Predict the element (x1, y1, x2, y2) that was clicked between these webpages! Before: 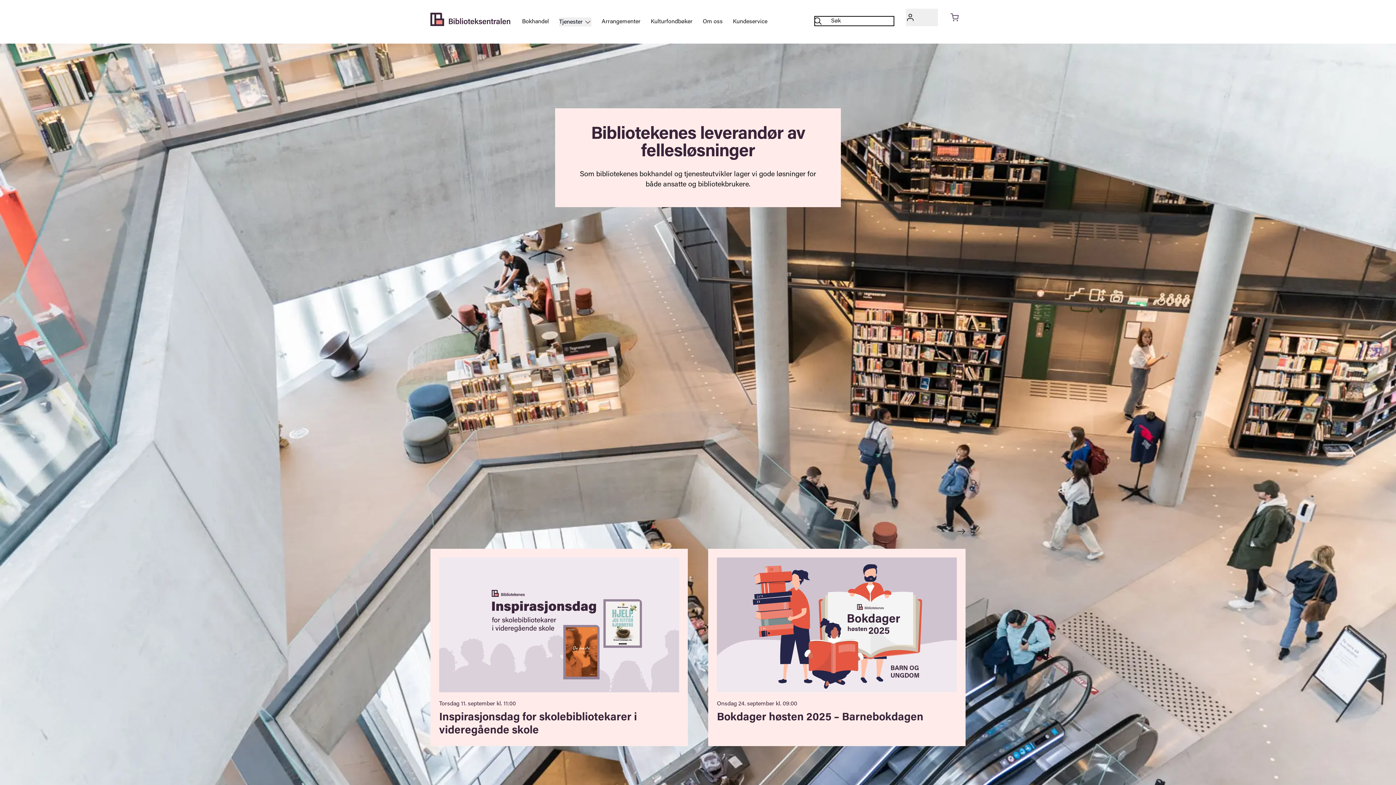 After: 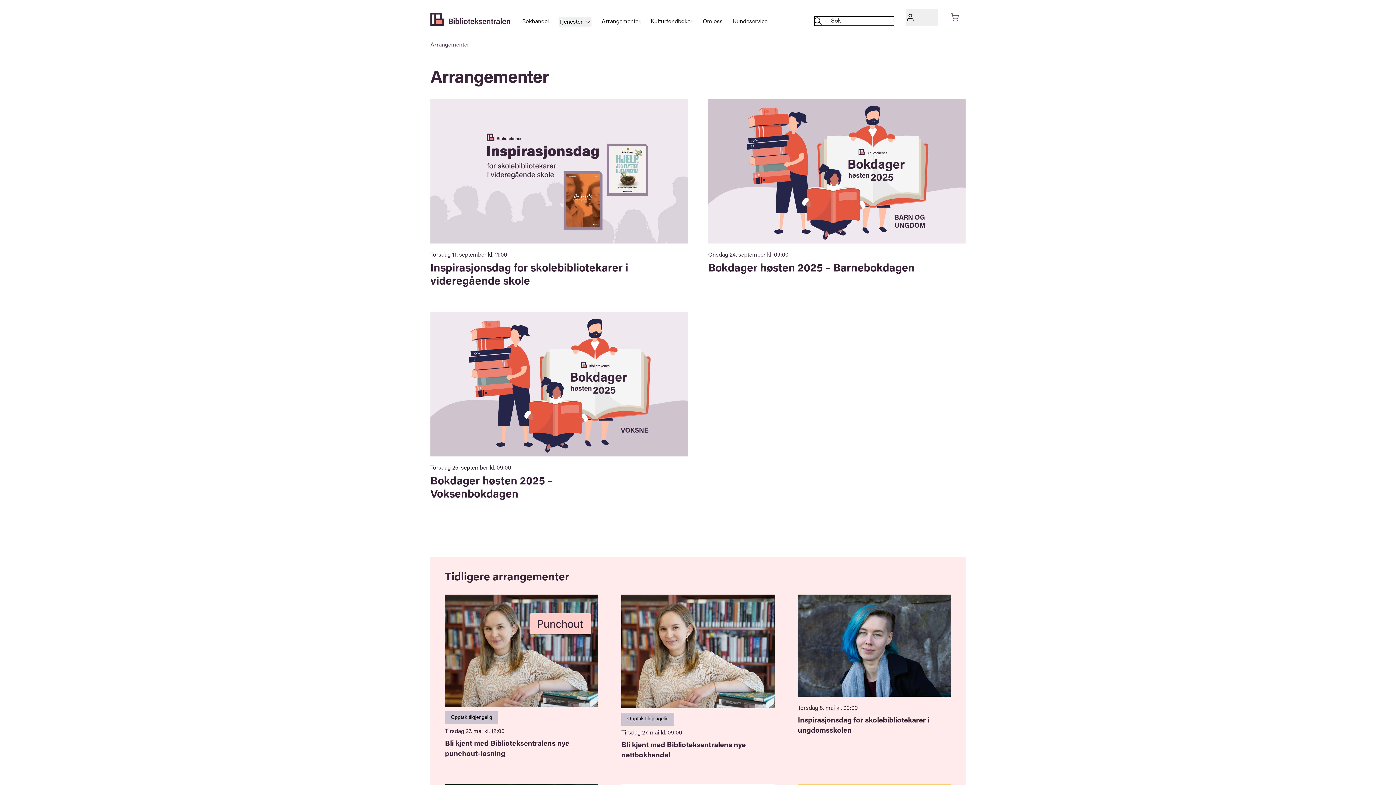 Action: bbox: (601, 17, 640, 26) label: Arrangementer